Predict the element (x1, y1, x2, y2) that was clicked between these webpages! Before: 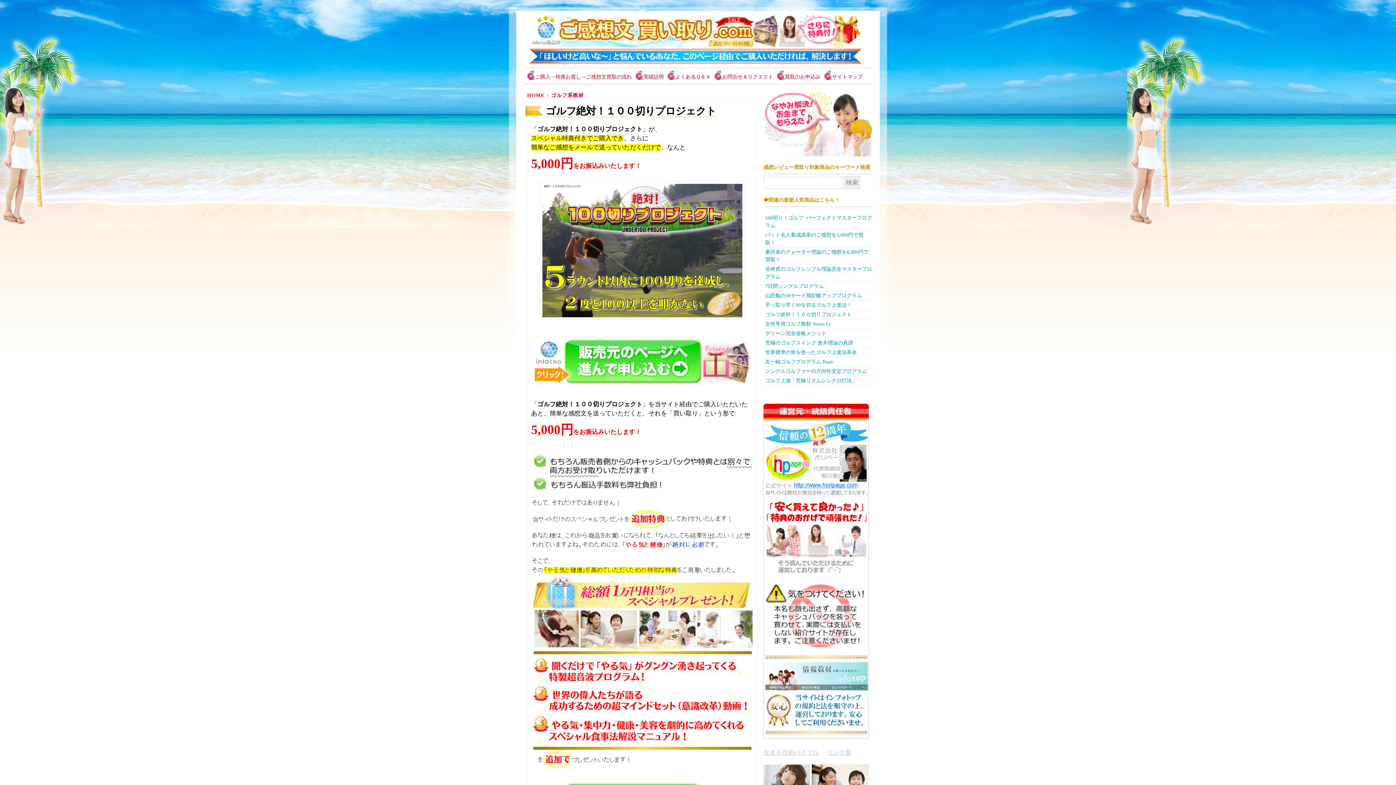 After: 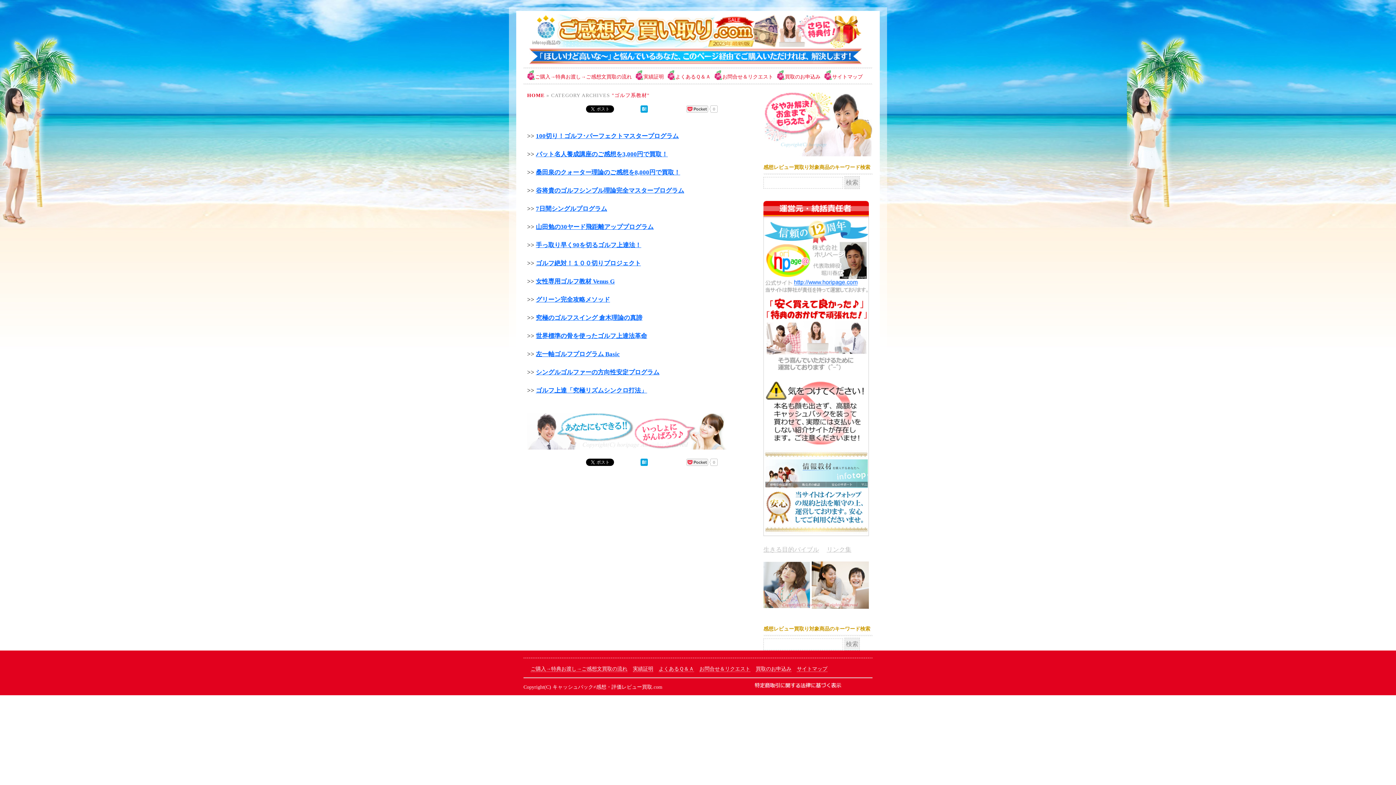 Action: bbox: (551, 92, 584, 98) label: ゴルフ系教材